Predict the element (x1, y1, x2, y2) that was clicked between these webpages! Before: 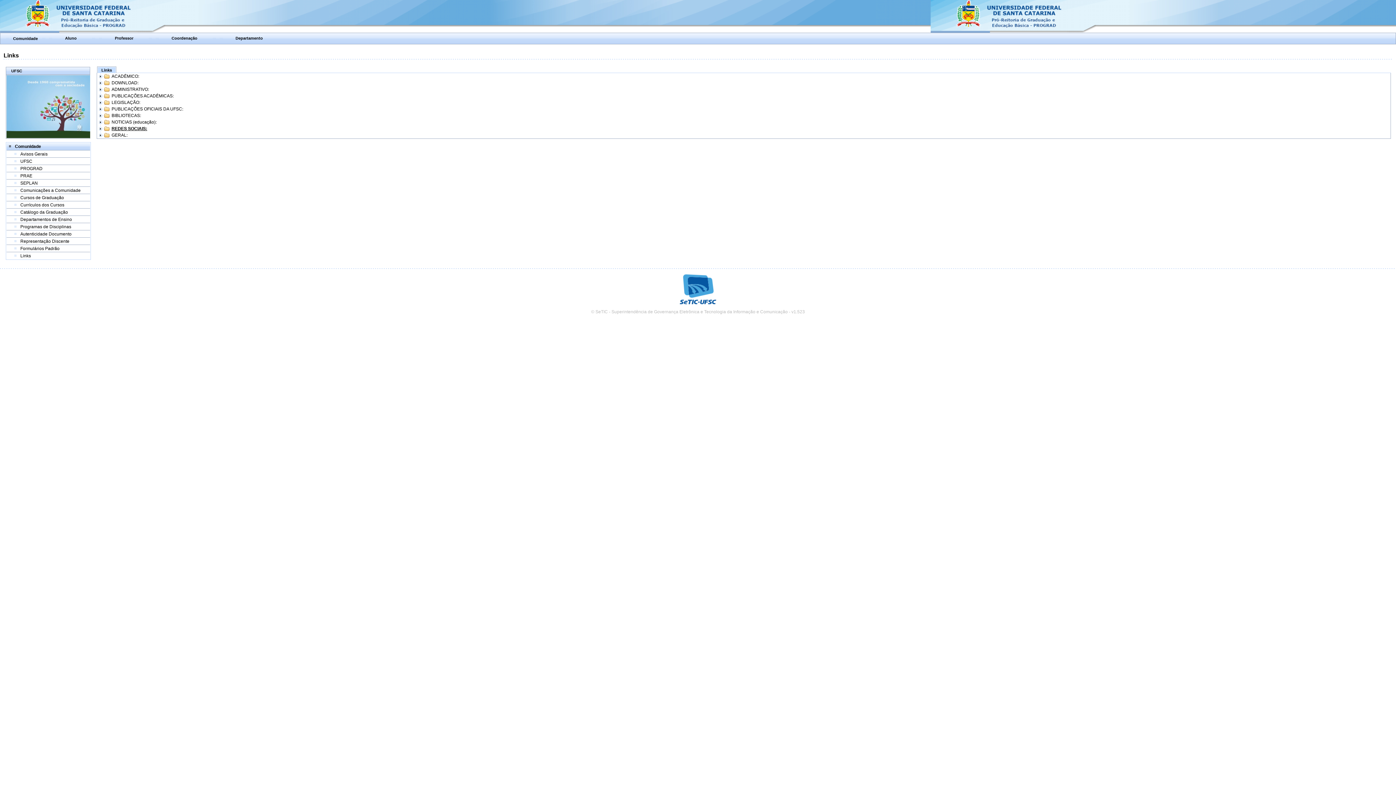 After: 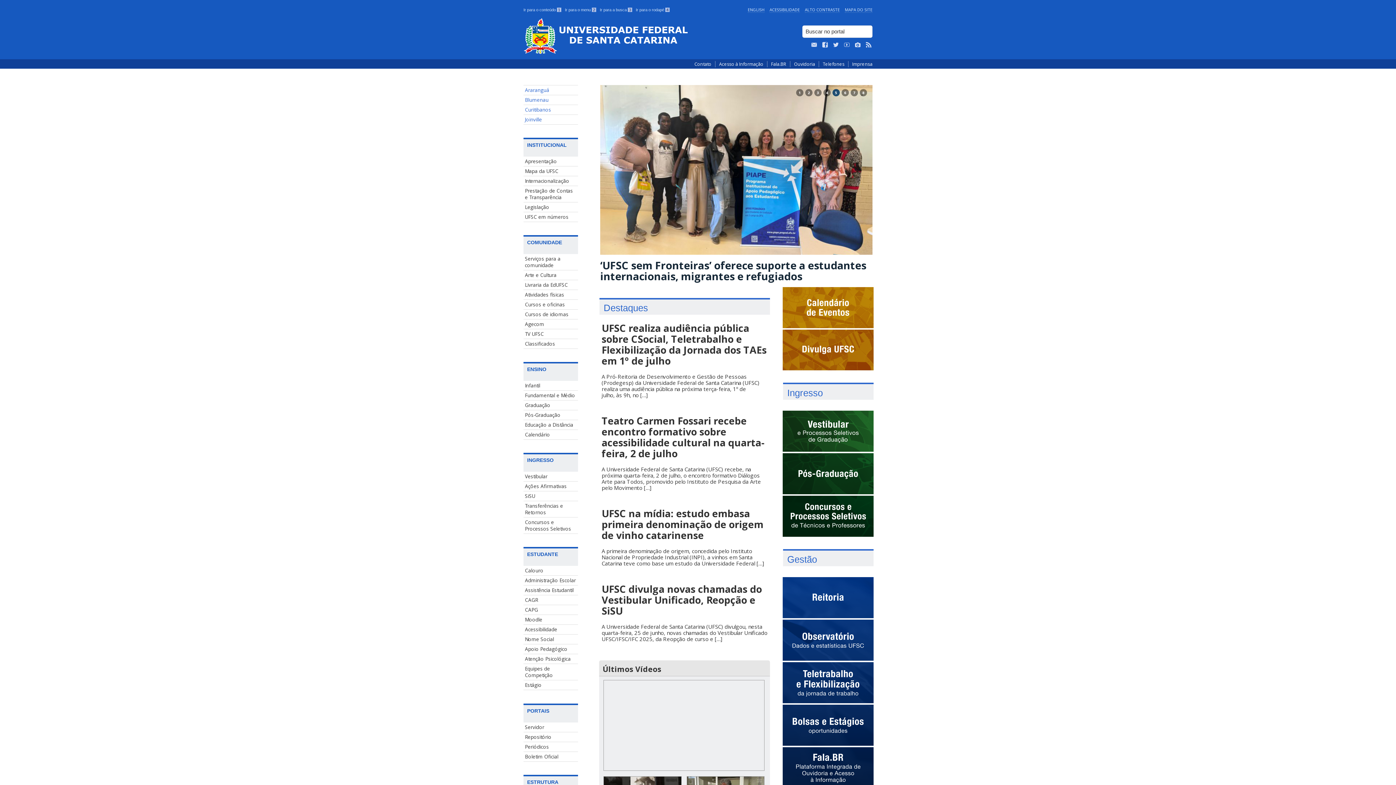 Action: bbox: (6, 134, 90, 138)